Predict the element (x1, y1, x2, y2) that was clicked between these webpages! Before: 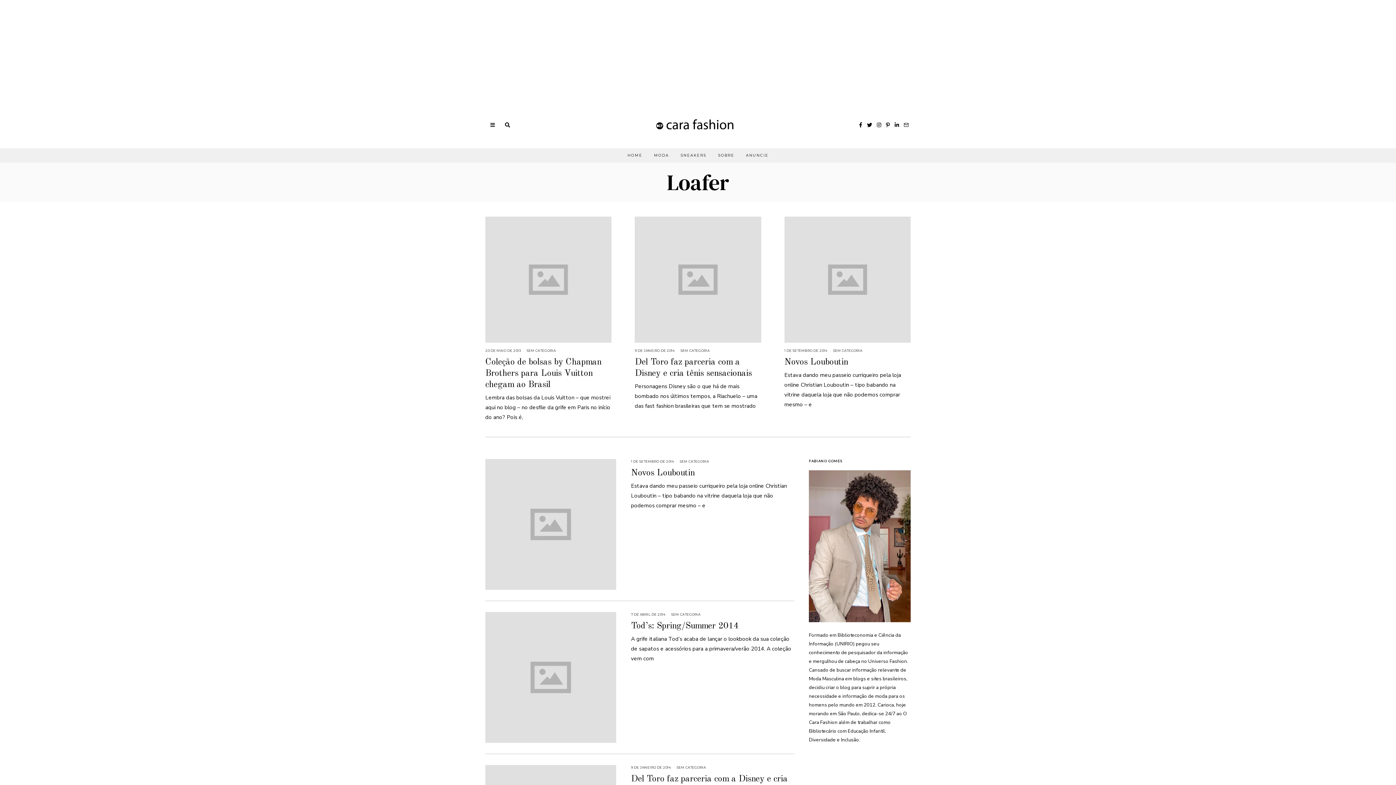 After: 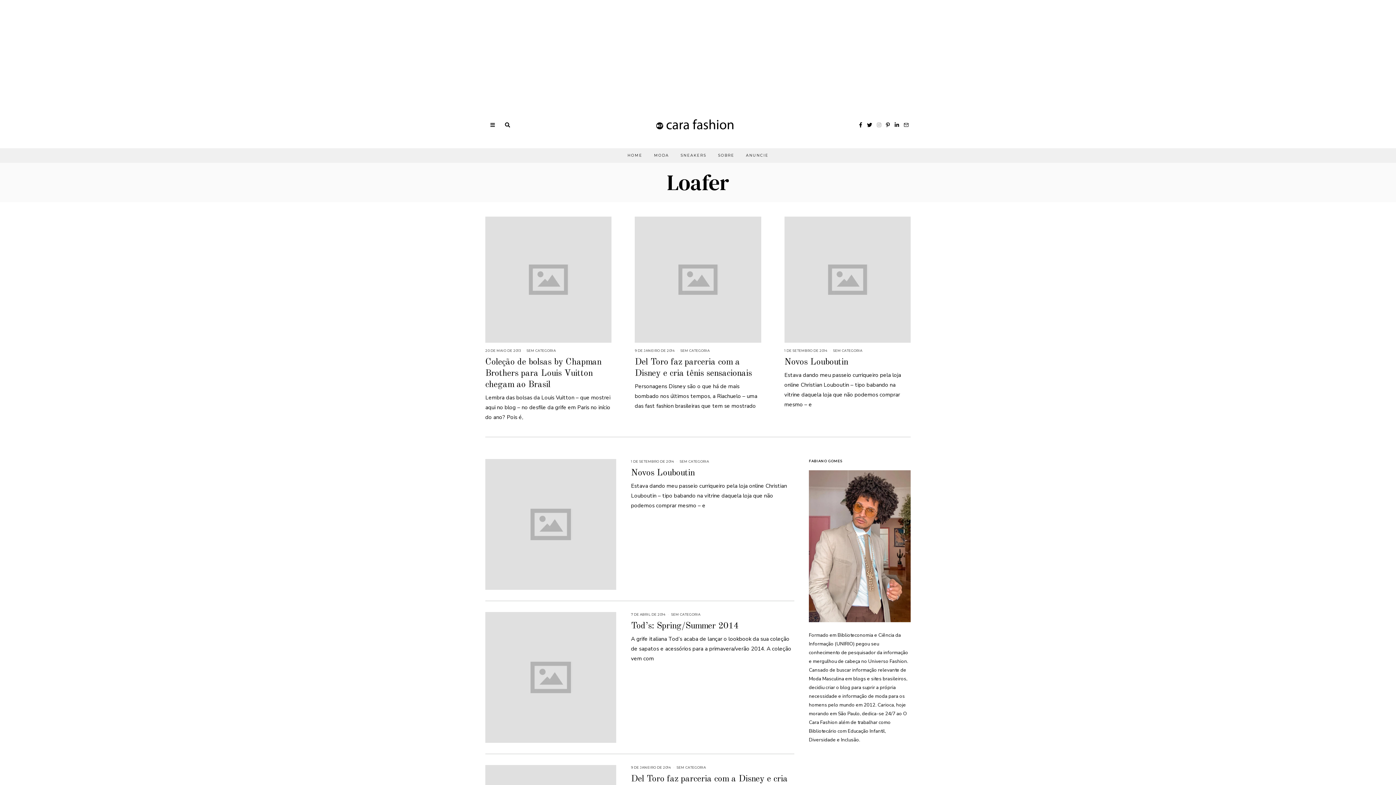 Action: bbox: (875, 120, 883, 129)